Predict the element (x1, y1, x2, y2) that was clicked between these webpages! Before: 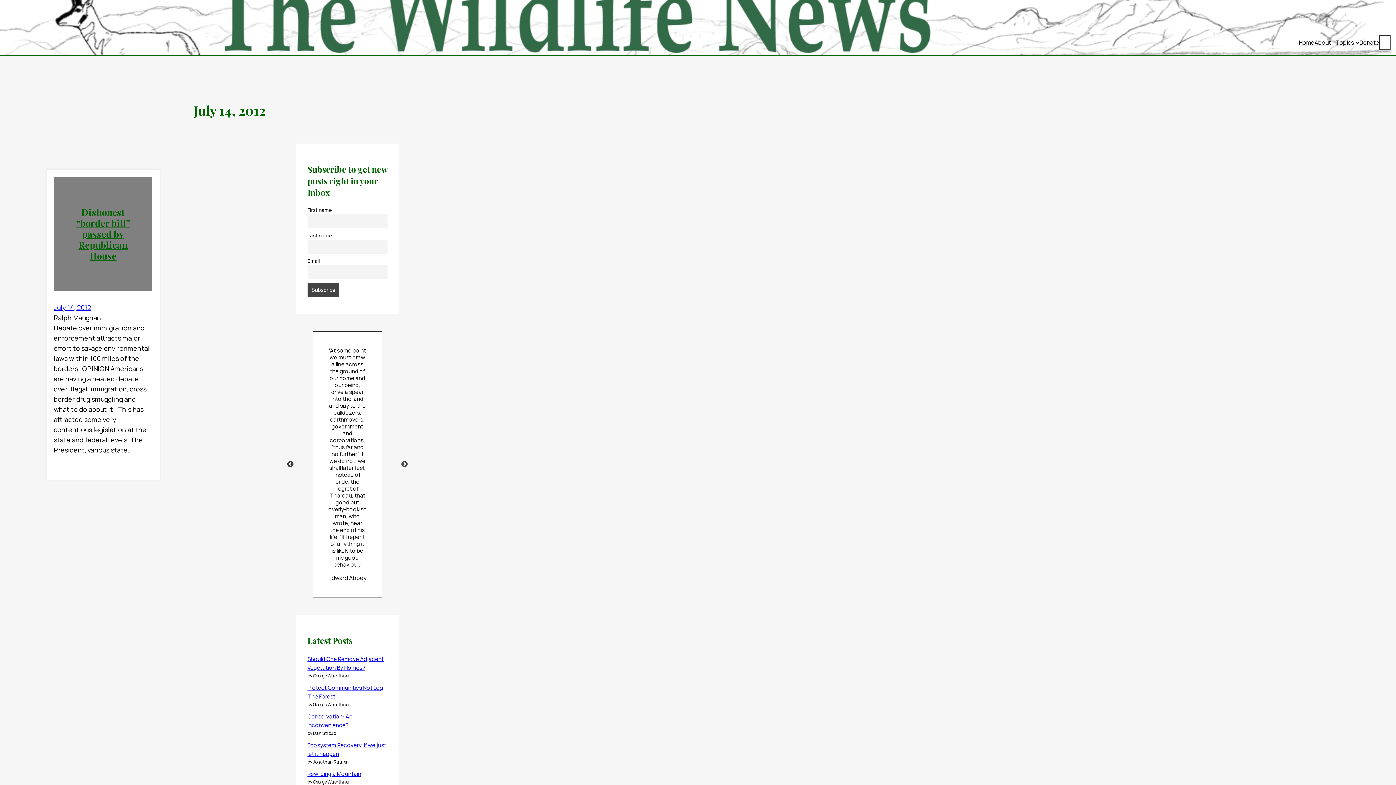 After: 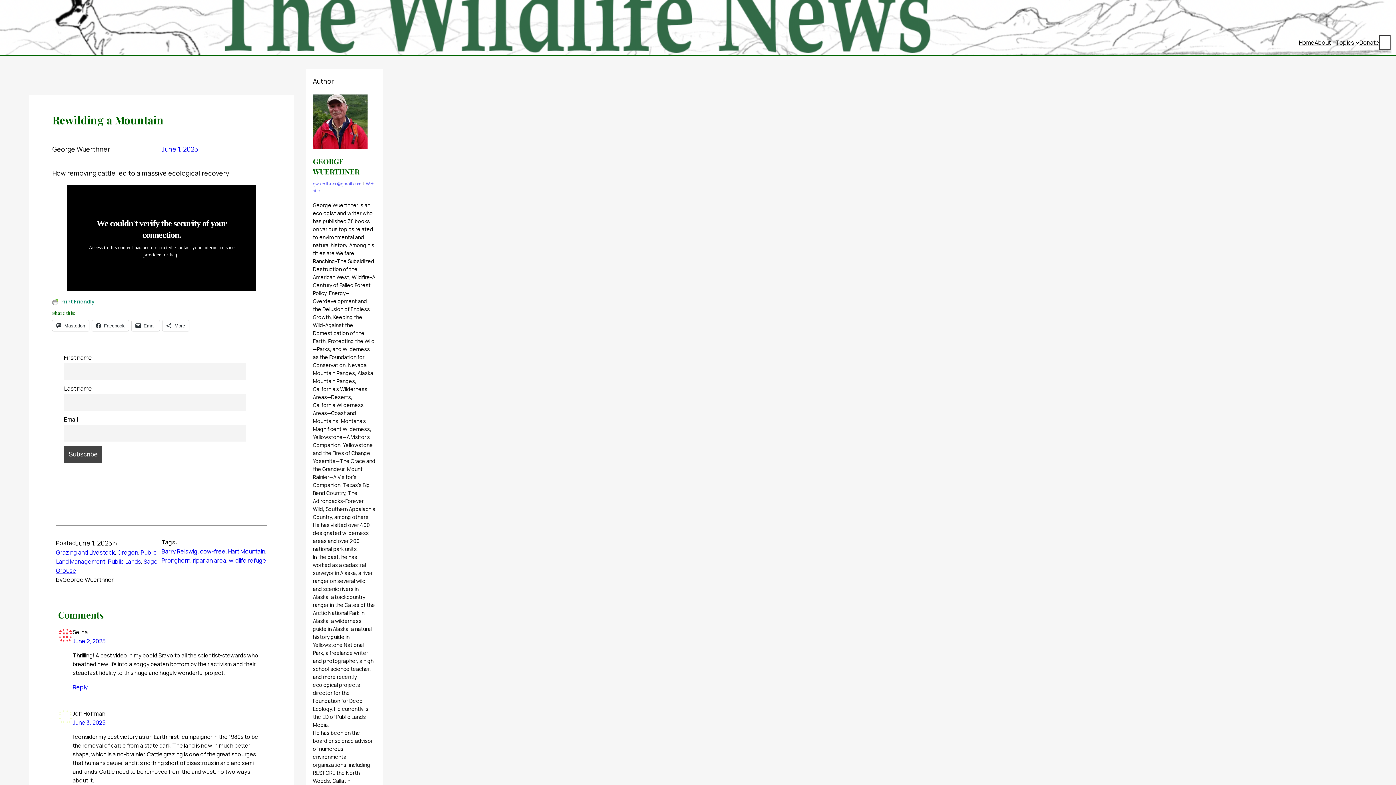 Action: label: Rewilding a Mountain bbox: (307, 770, 361, 778)